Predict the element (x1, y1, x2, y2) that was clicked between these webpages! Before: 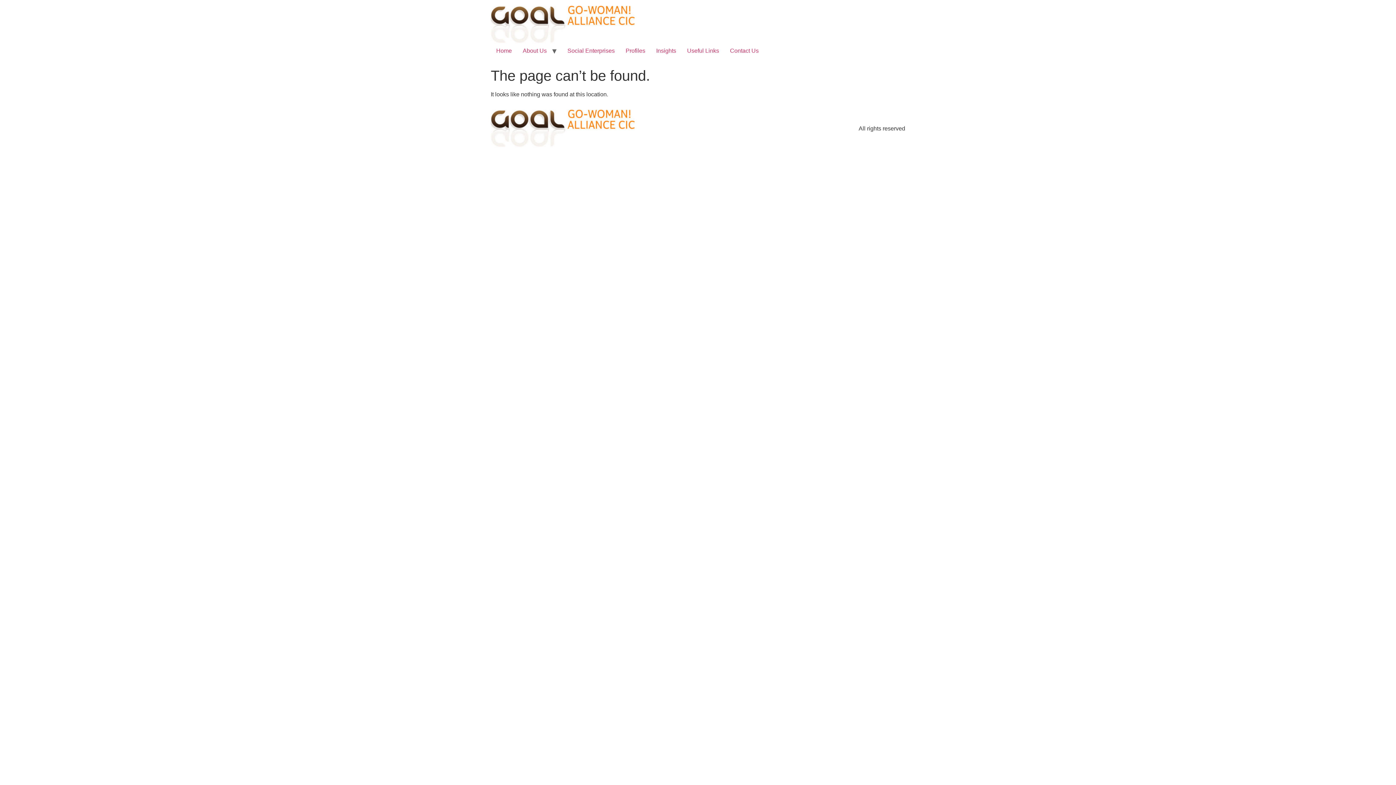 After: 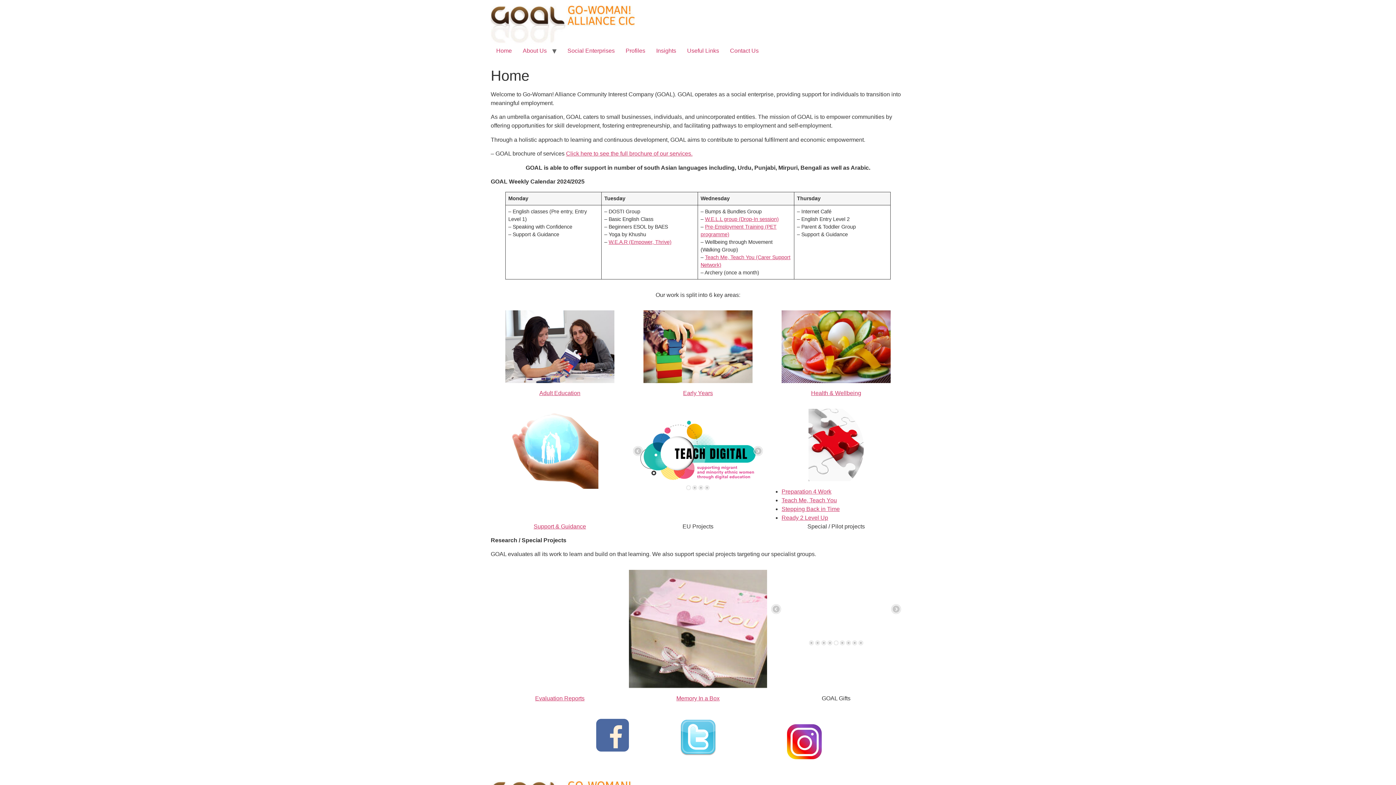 Action: bbox: (490, 5, 634, 43)